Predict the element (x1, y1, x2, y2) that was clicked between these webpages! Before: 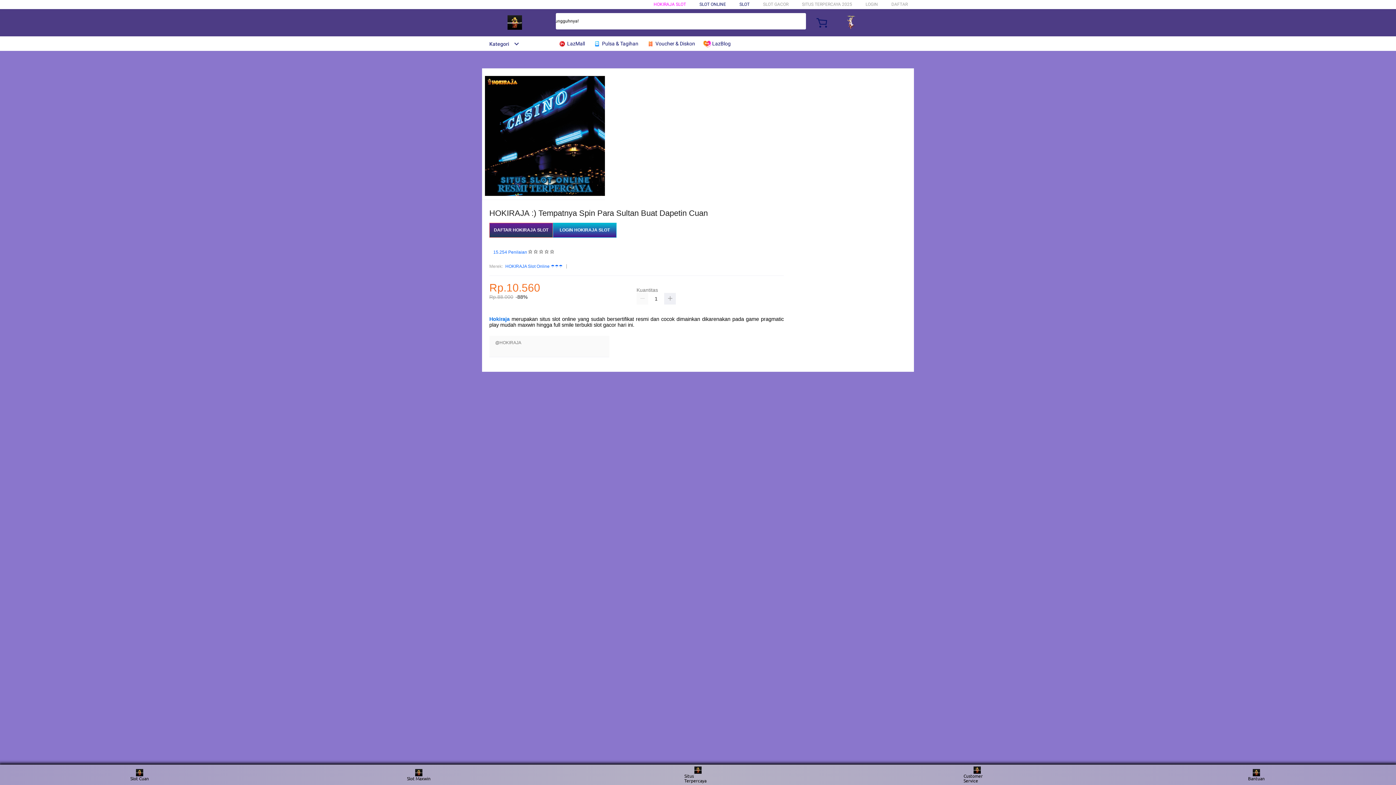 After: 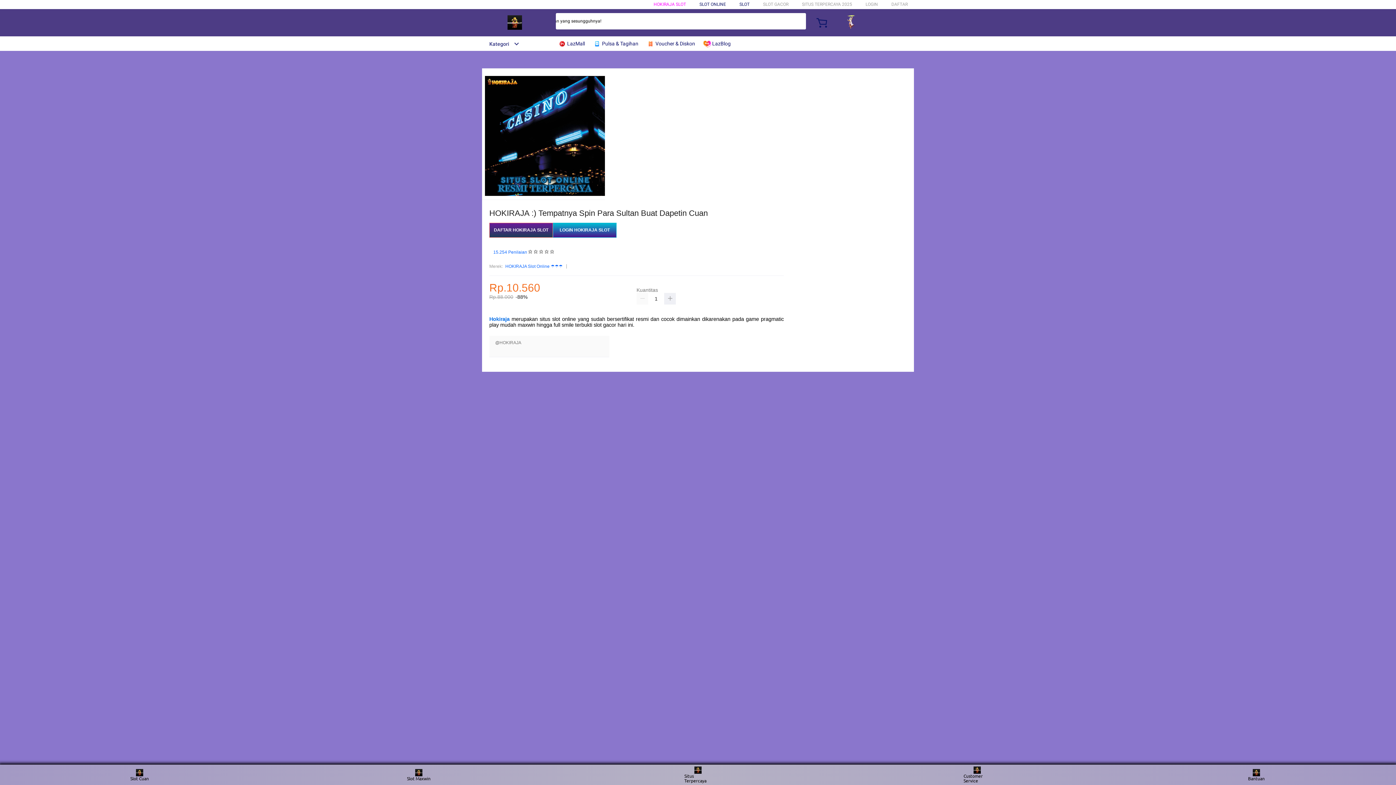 Action: label: HOKIRAJA Slot Online ☂️☂️☂️ bbox: (505, 263, 562, 270)